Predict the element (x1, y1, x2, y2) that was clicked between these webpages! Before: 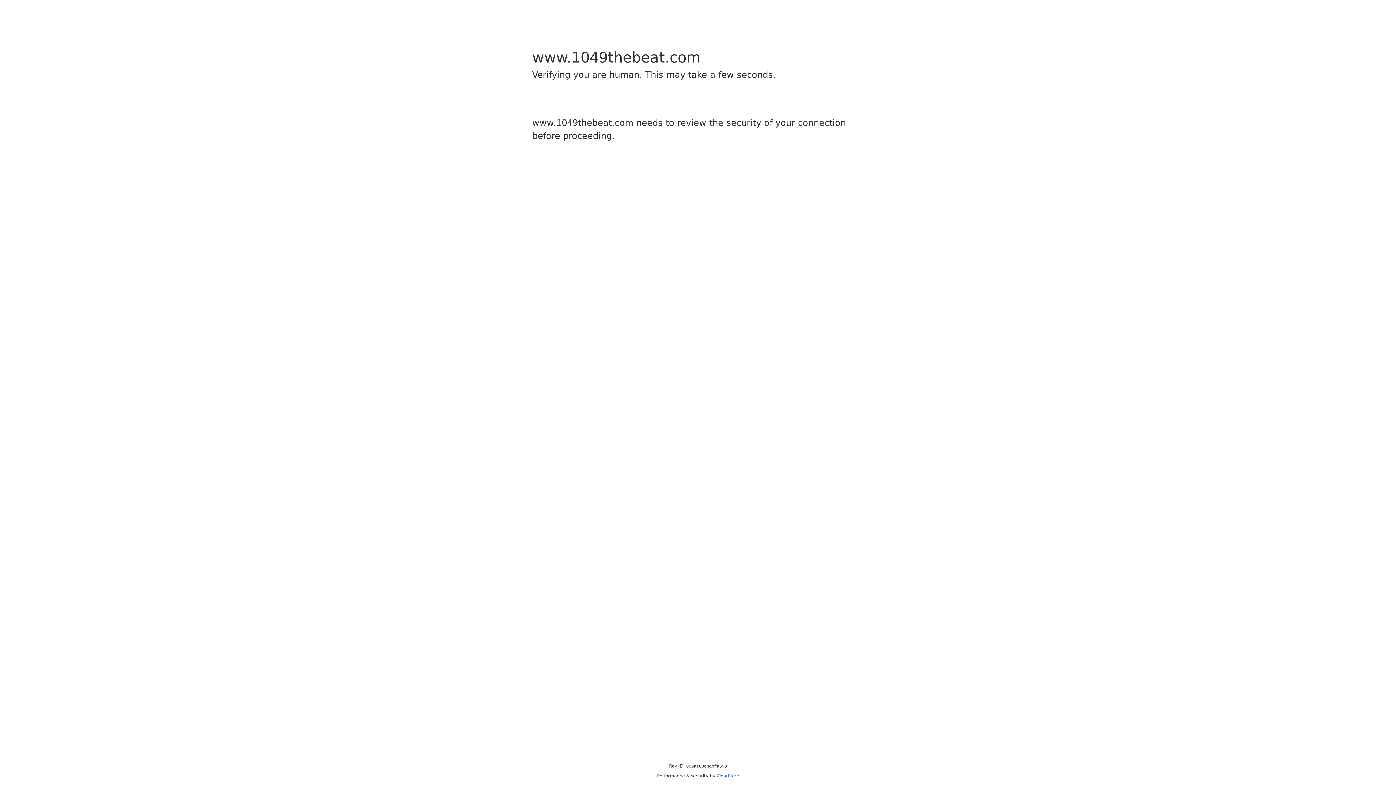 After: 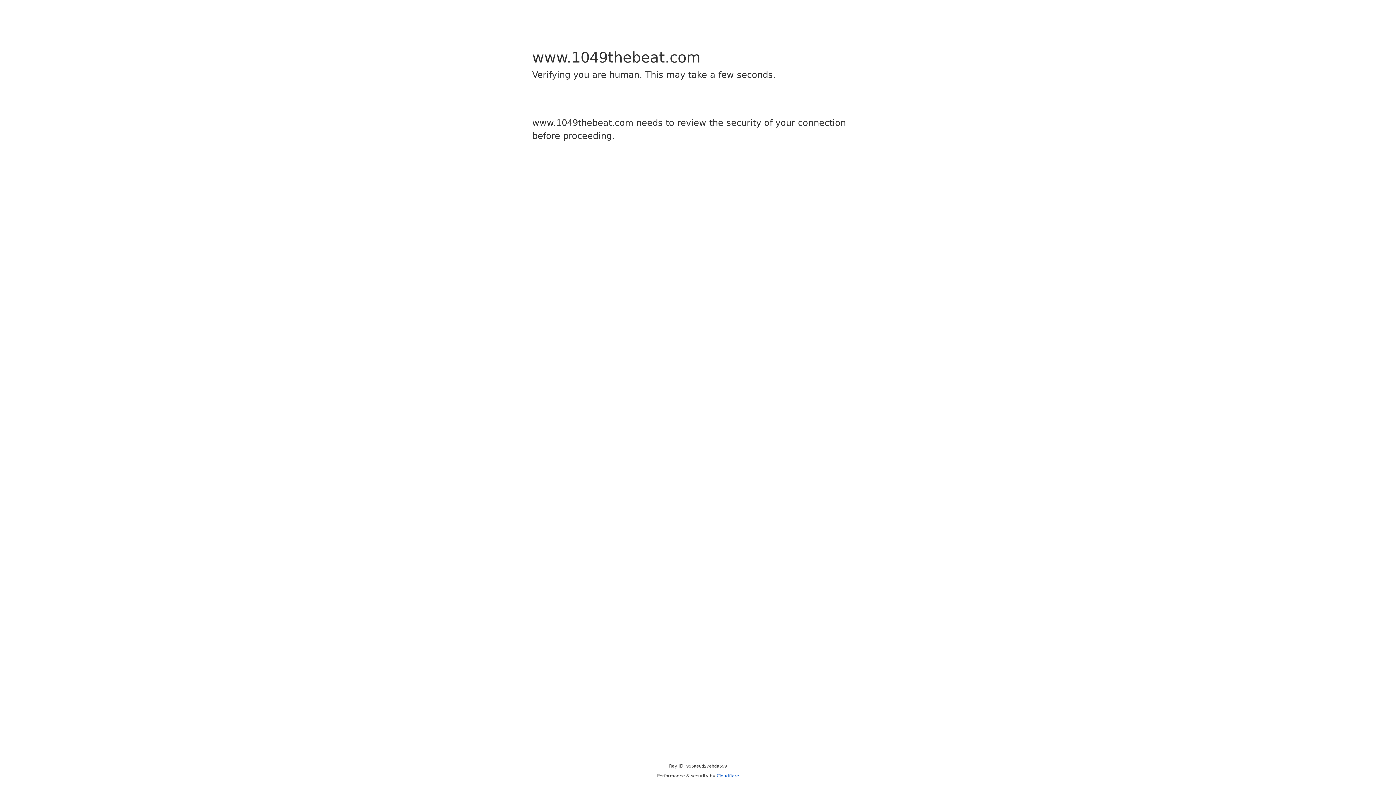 Action: bbox: (716, 773, 739, 778) label: Cloudflare